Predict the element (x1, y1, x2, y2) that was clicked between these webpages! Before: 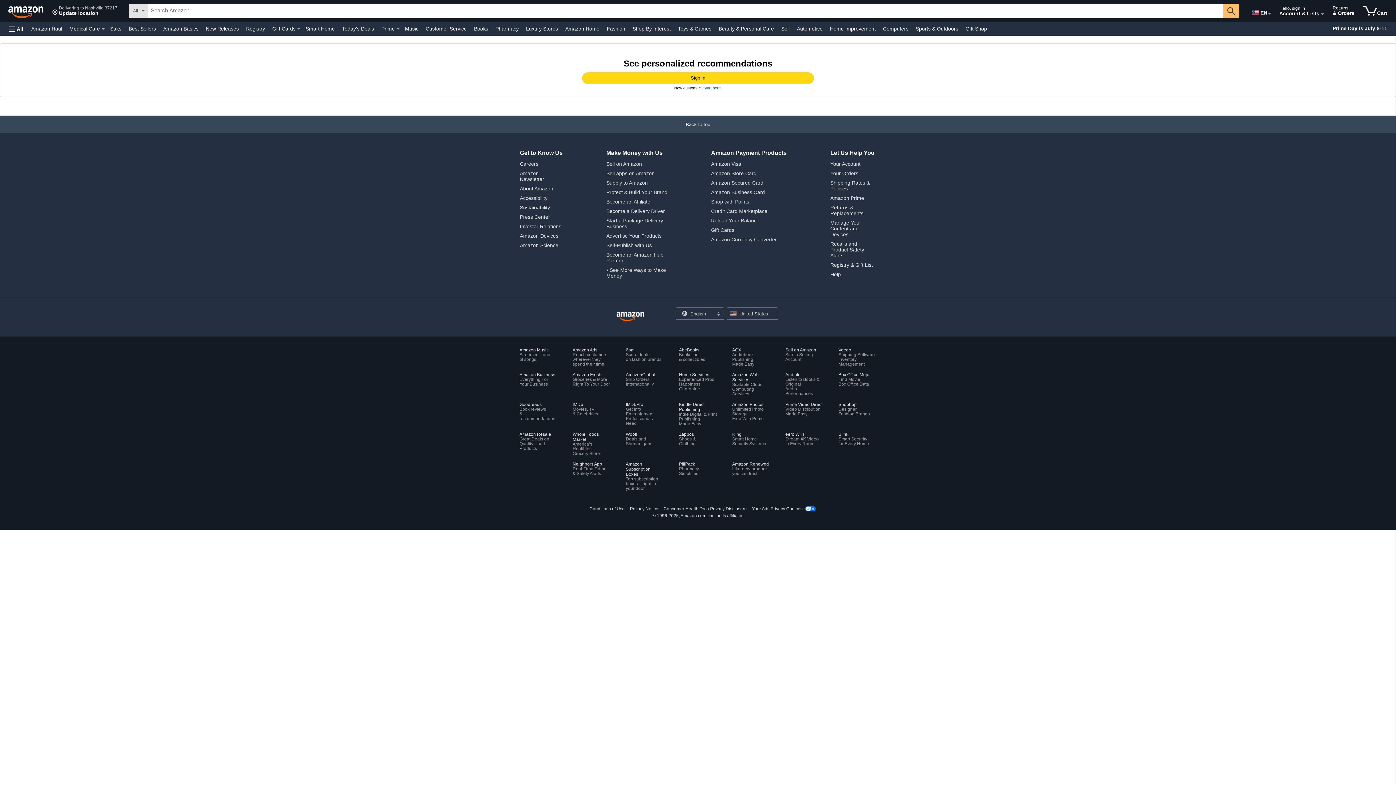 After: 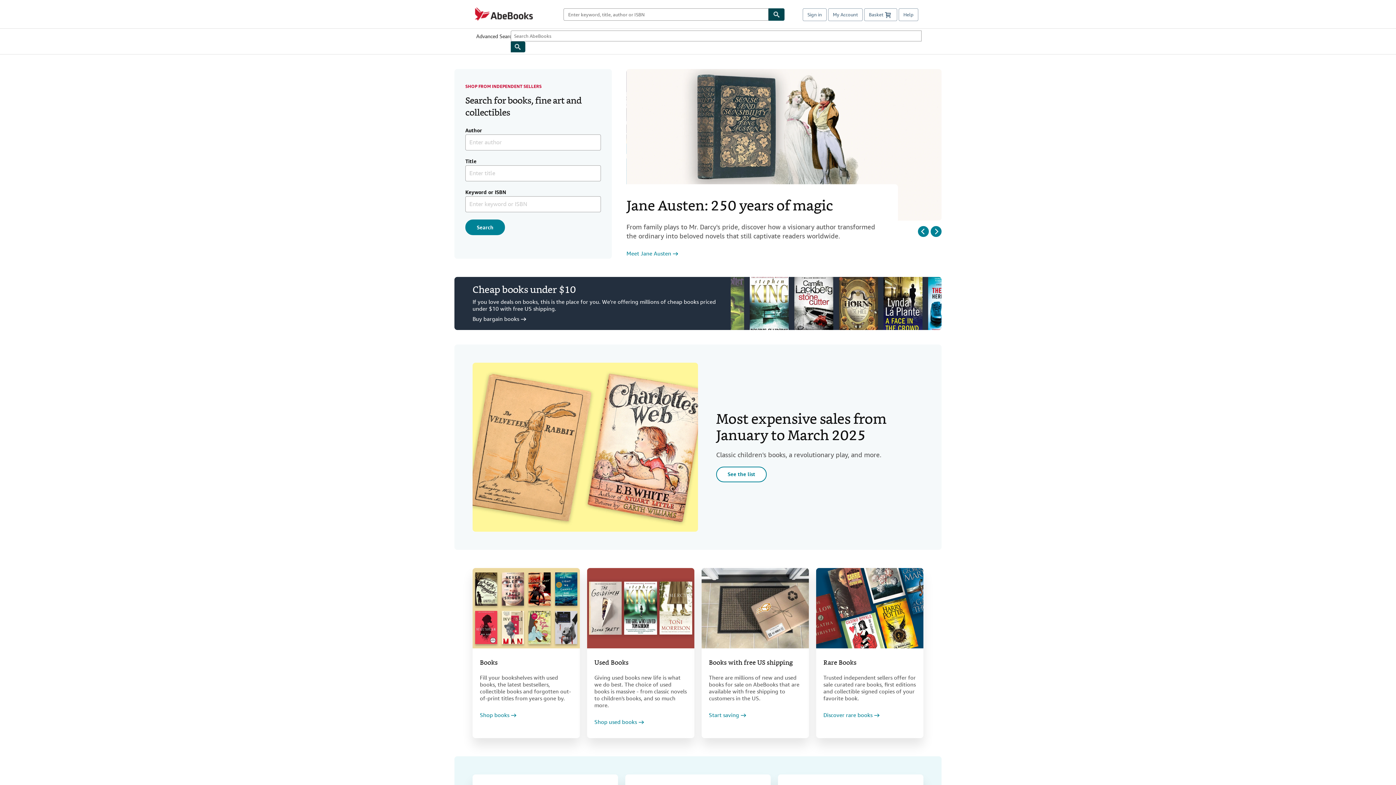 Action: bbox: (679, 347, 717, 362) label: AbeBooks
Books, art
& collectibles